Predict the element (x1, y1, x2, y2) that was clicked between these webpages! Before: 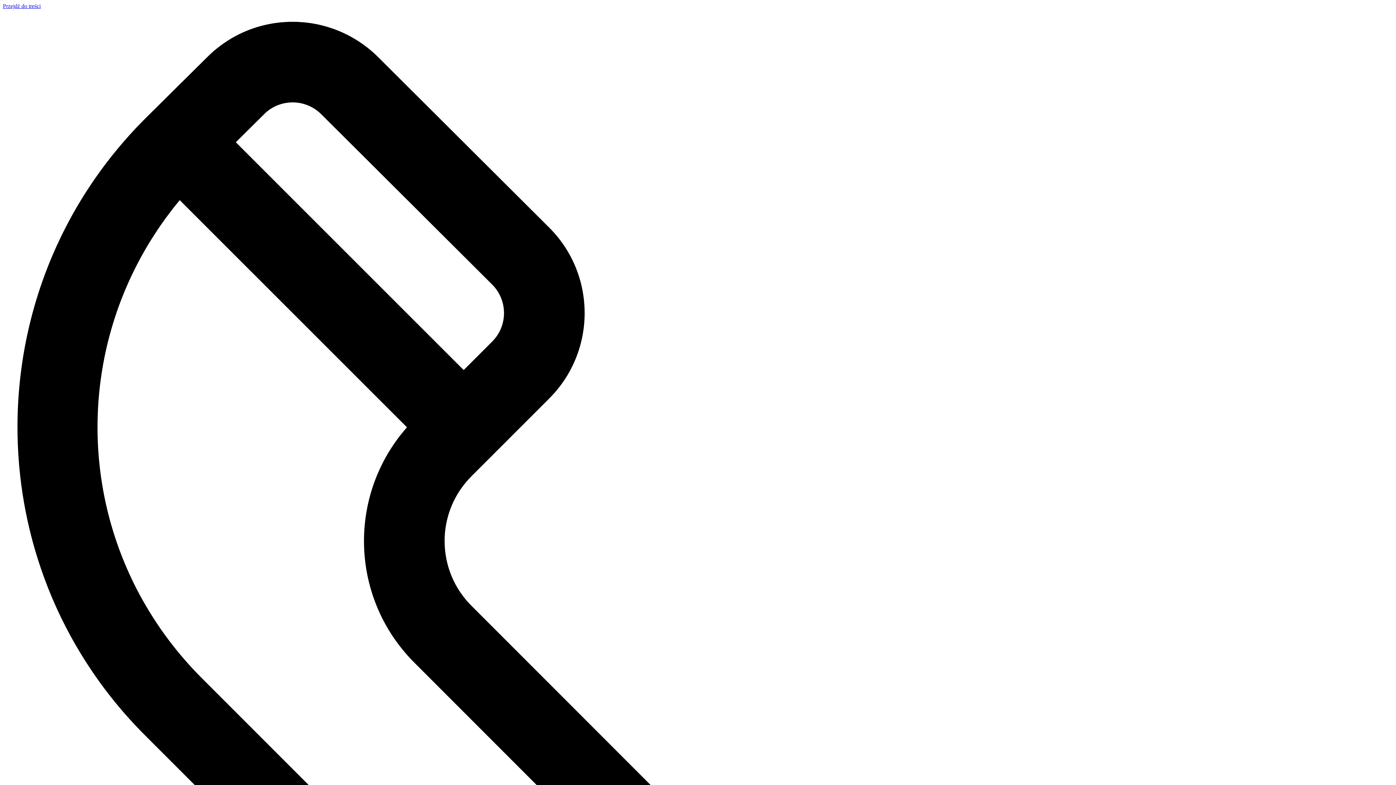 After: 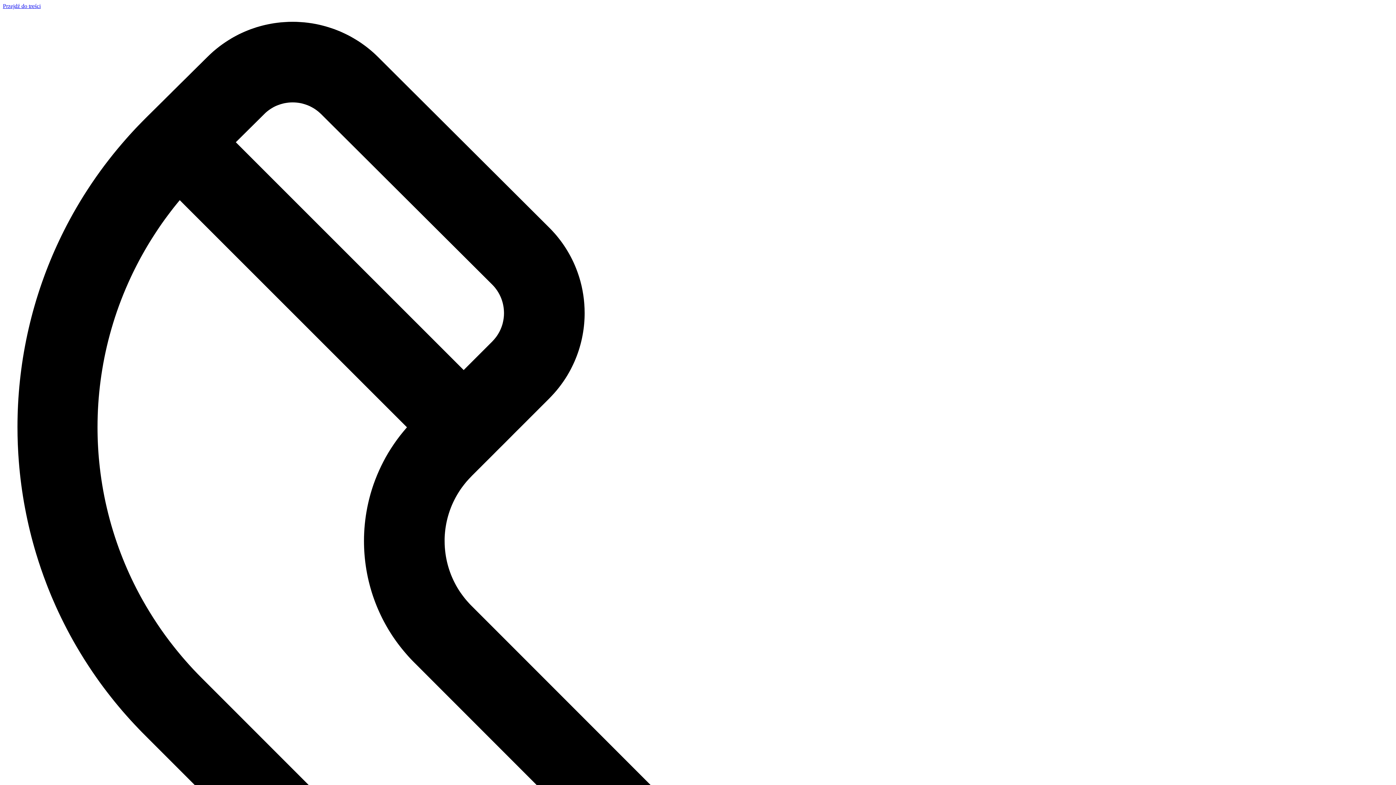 Action: label: Przejdź do treści bbox: (2, 2, 40, 9)